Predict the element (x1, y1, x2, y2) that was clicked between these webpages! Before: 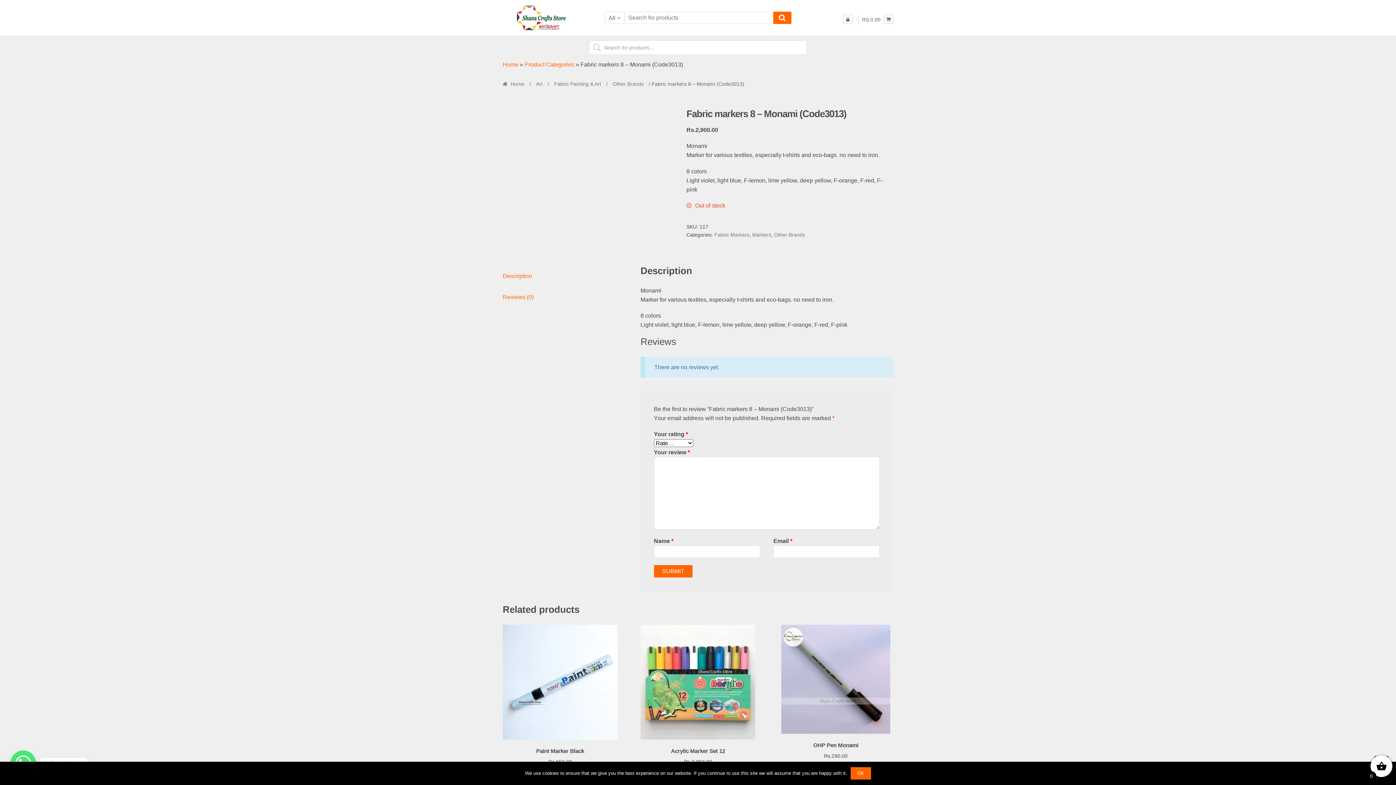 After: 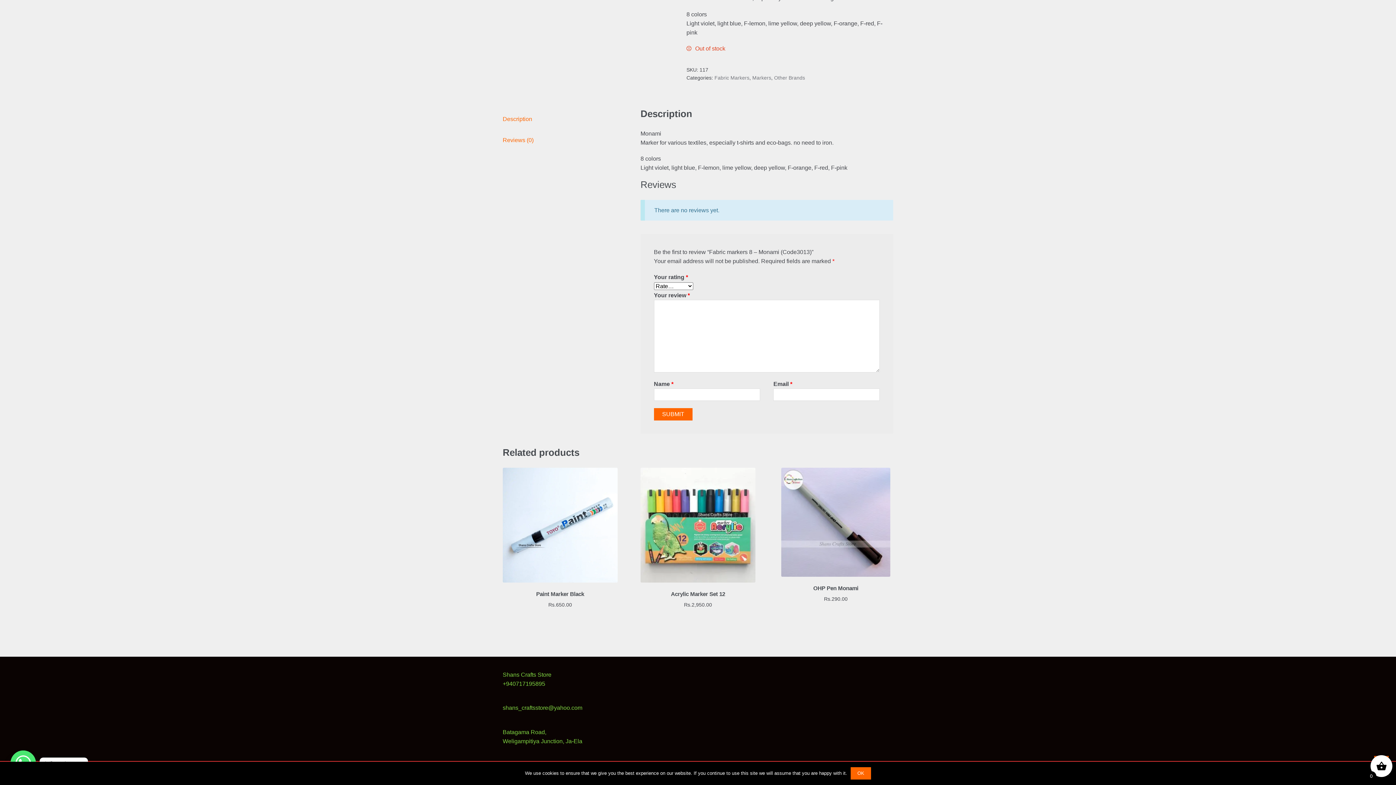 Action: bbox: (502, 265, 617, 286) label: Description